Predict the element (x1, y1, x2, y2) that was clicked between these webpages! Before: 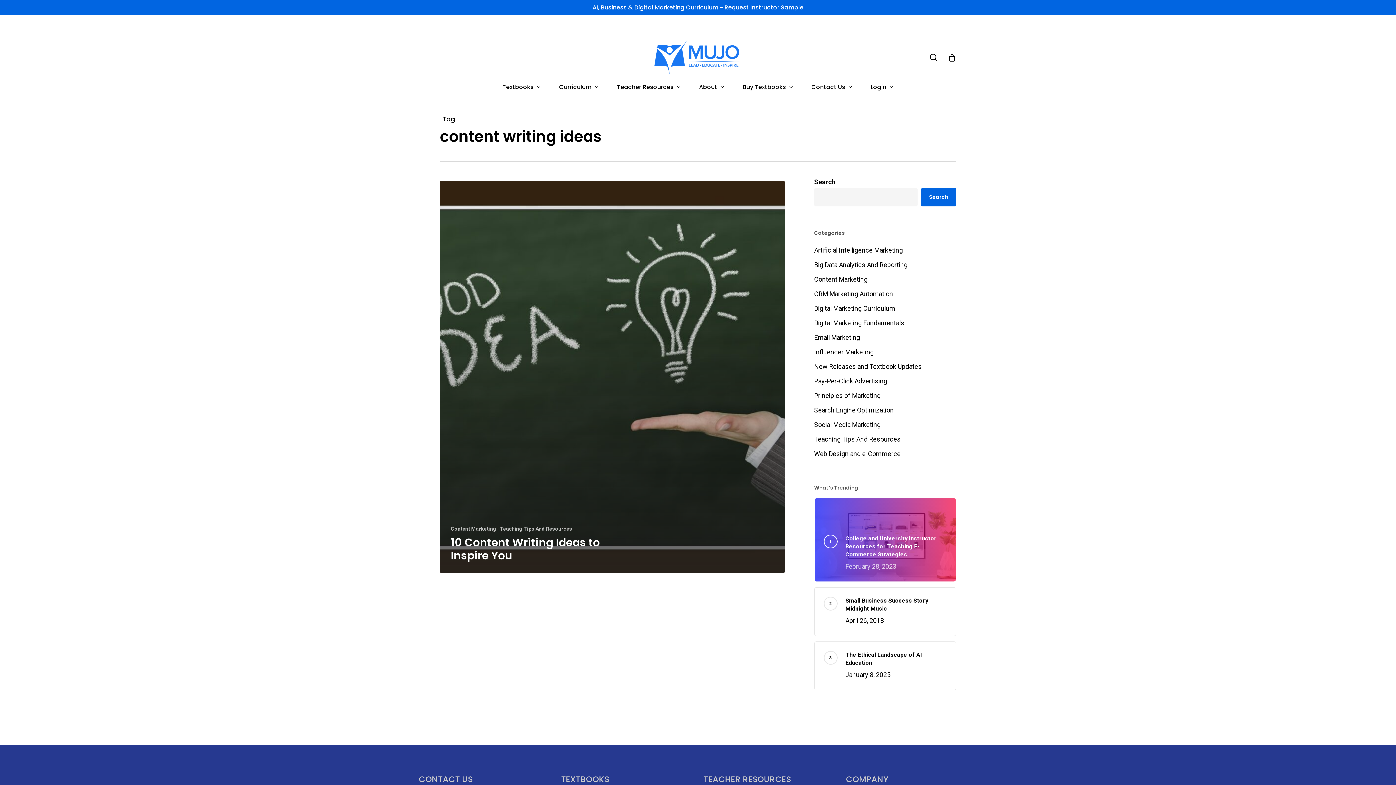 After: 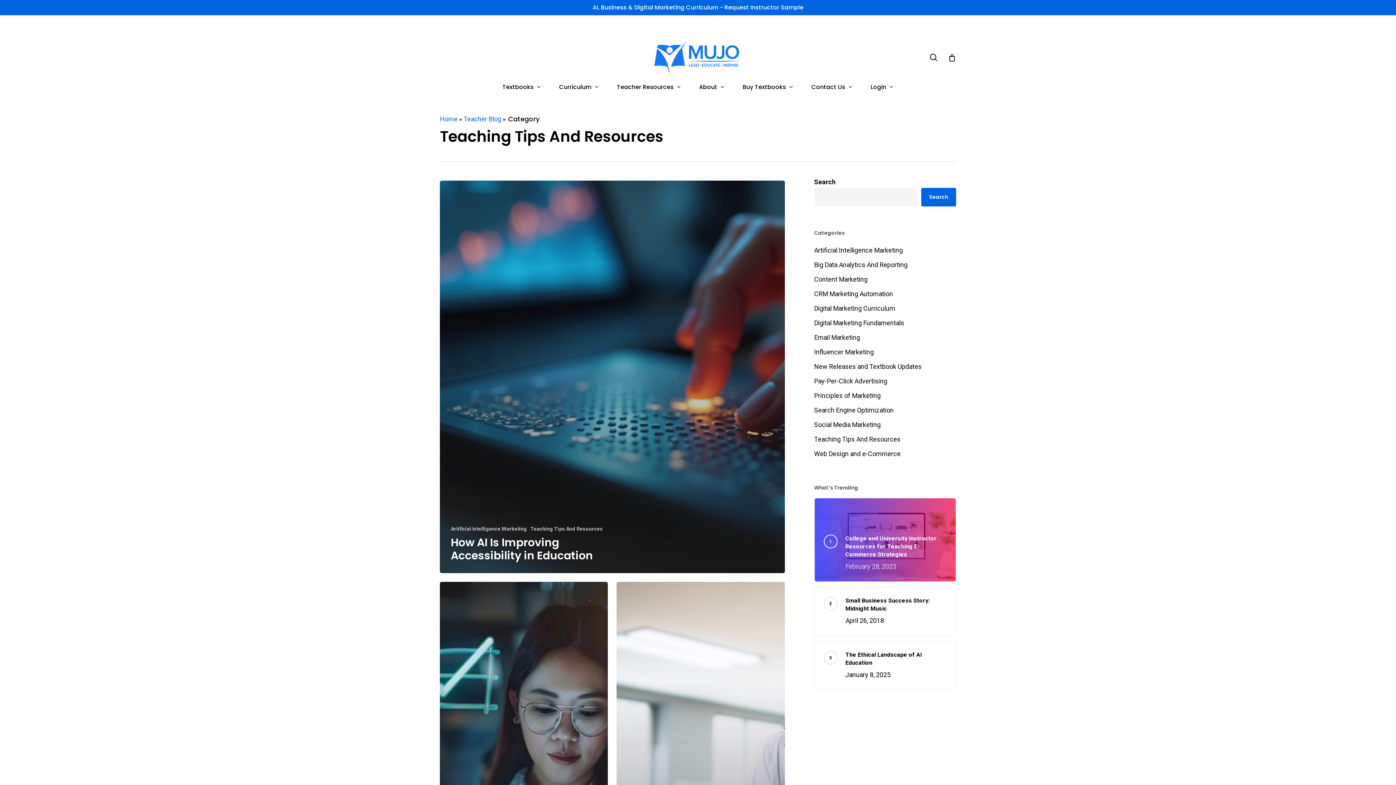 Action: label: Teaching Tips And Resources bbox: (814, 433, 956, 445)